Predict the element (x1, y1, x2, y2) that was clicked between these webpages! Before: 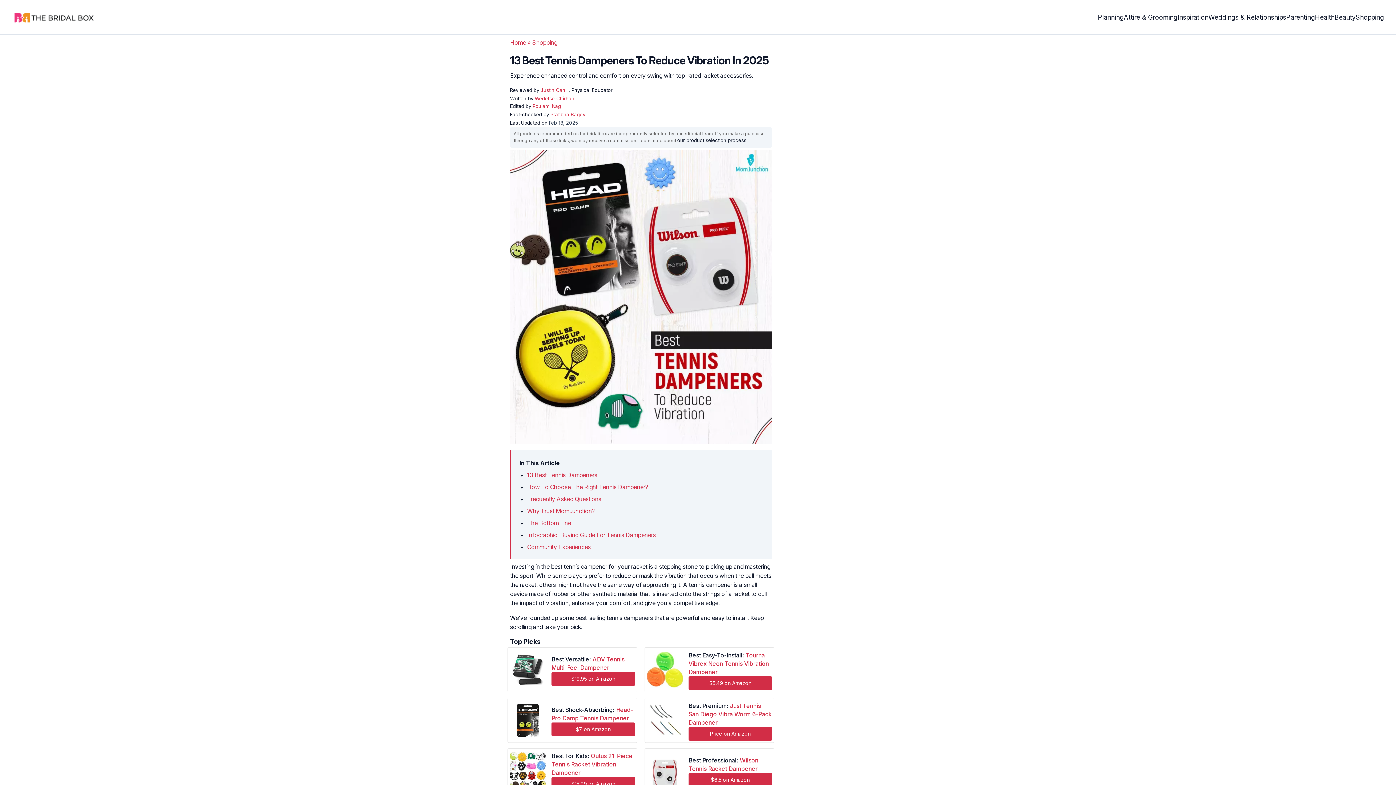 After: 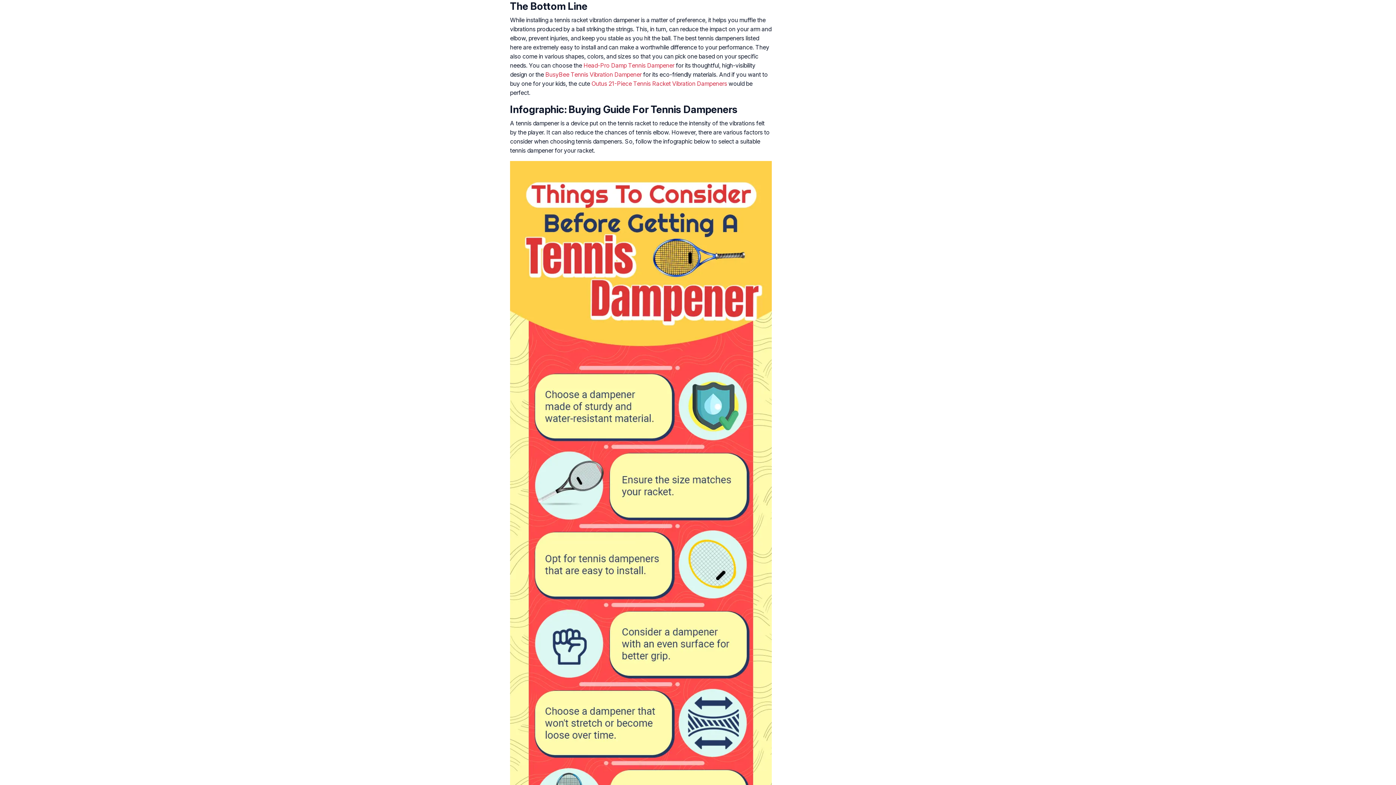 Action: bbox: (527, 519, 571, 526) label: The Bottom Line